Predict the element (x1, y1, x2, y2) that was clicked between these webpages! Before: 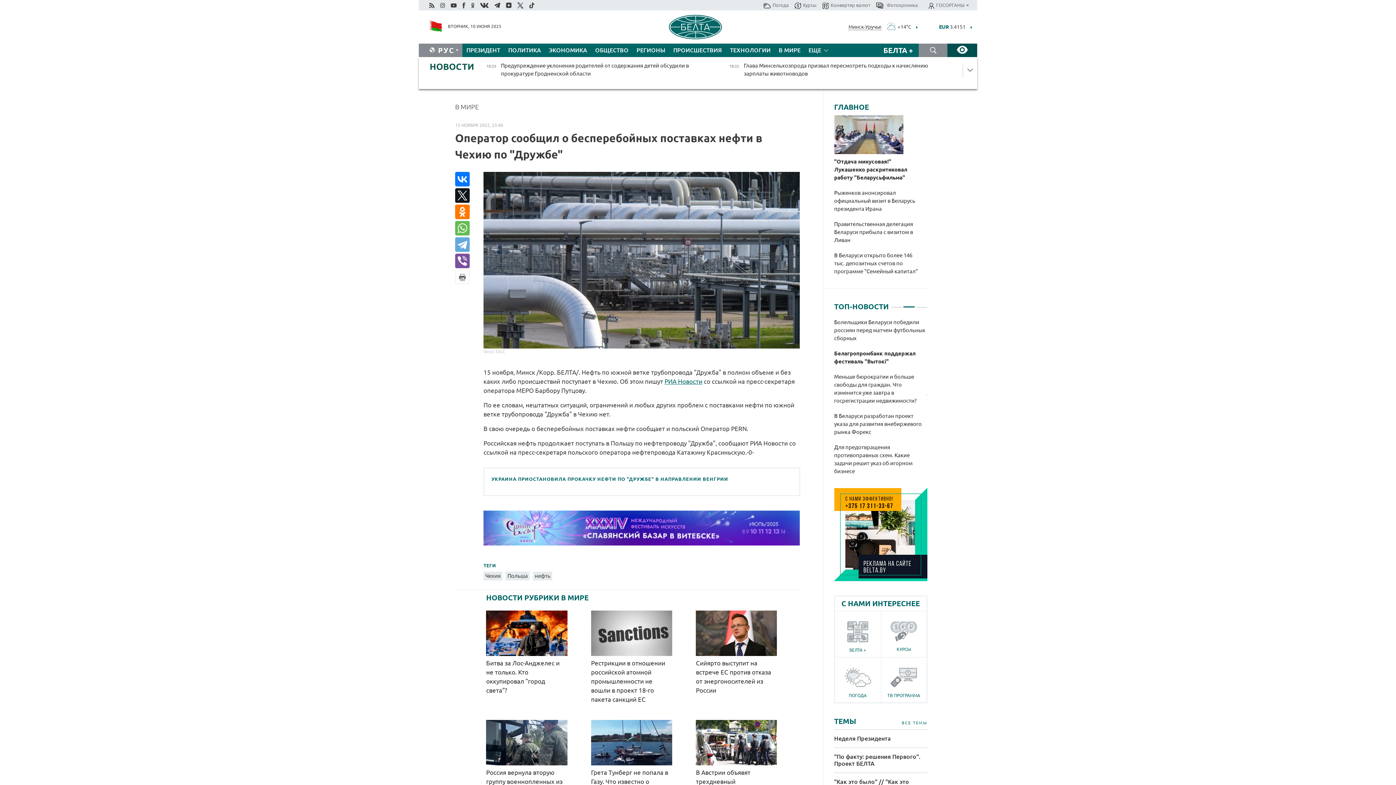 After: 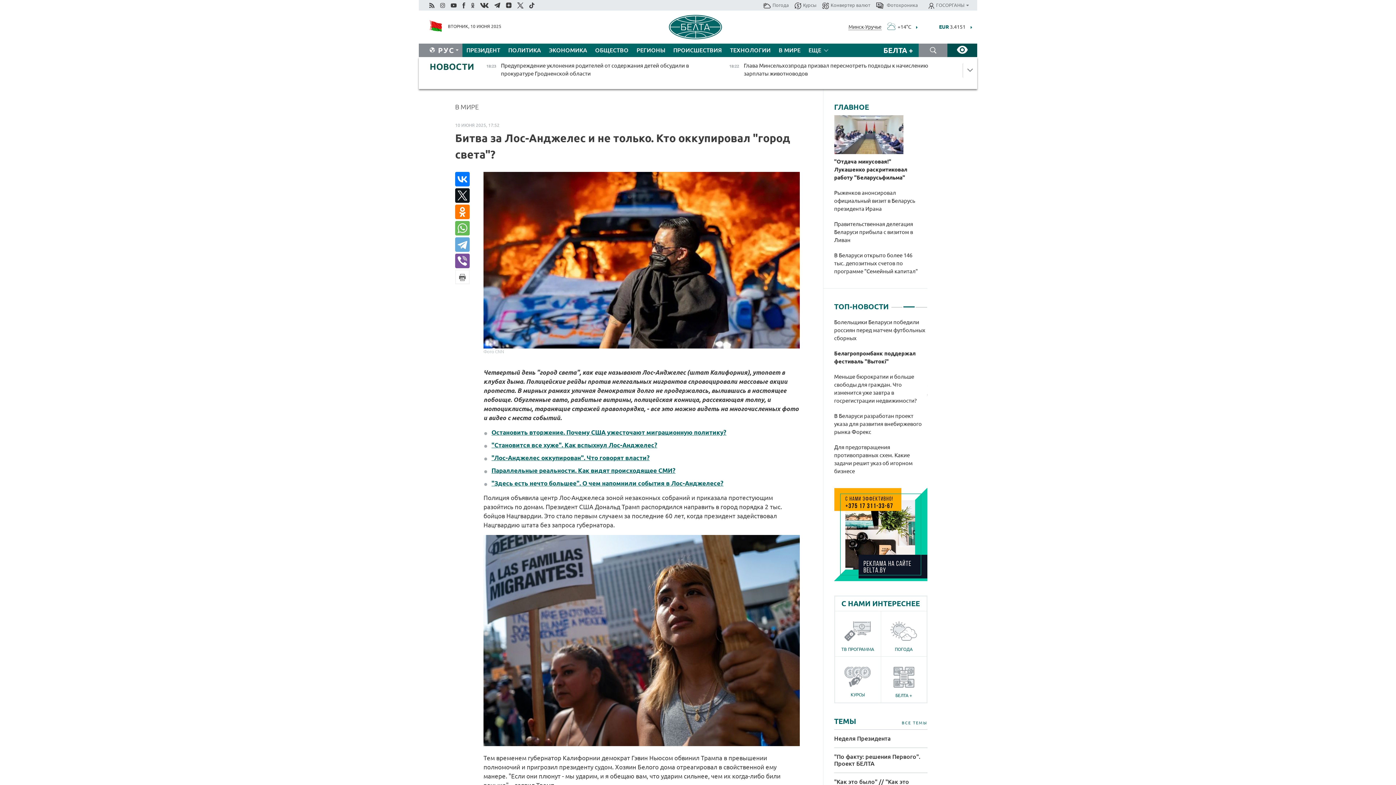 Action: label: Битва за Лос-Анджелес и не только. Кто оккупировал "город света"? bbox: (834, 452, 922, 474)